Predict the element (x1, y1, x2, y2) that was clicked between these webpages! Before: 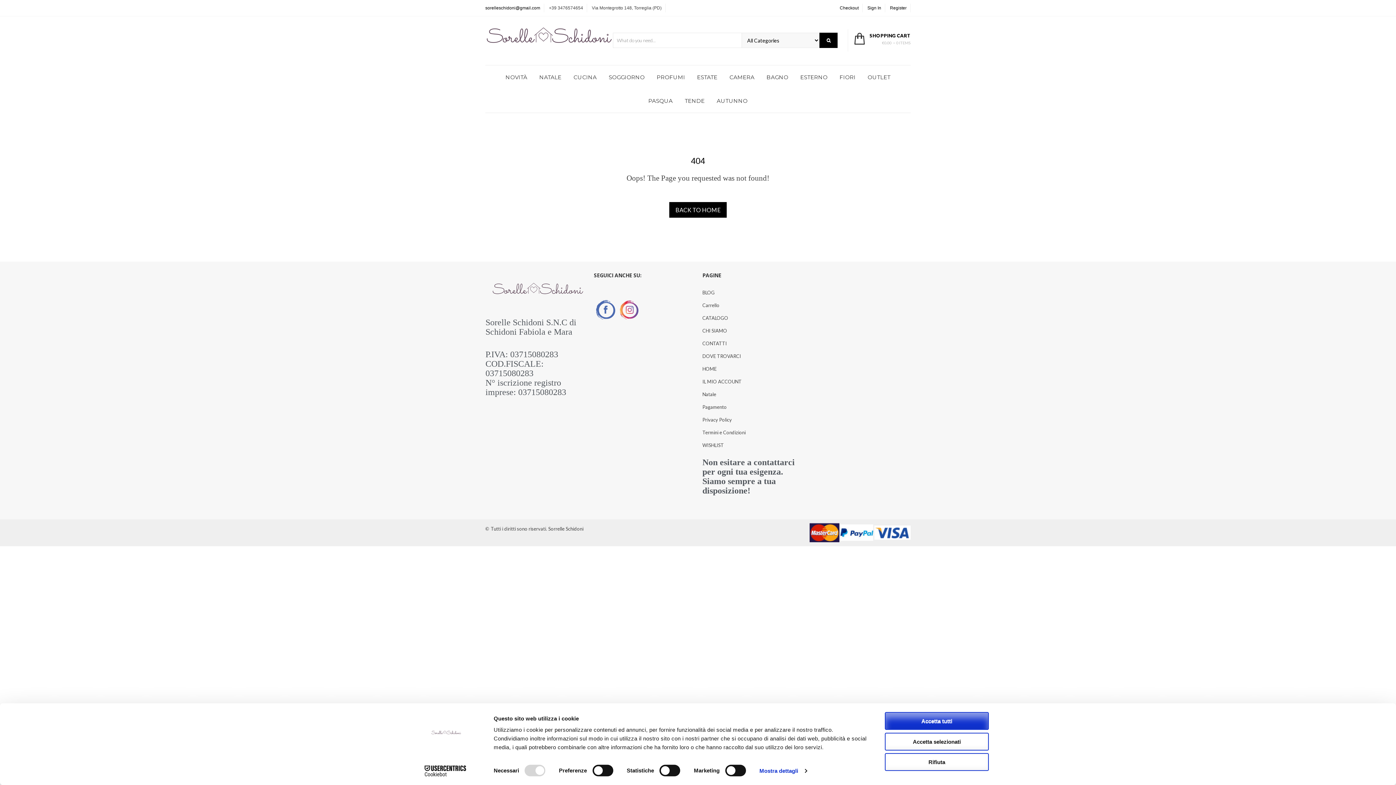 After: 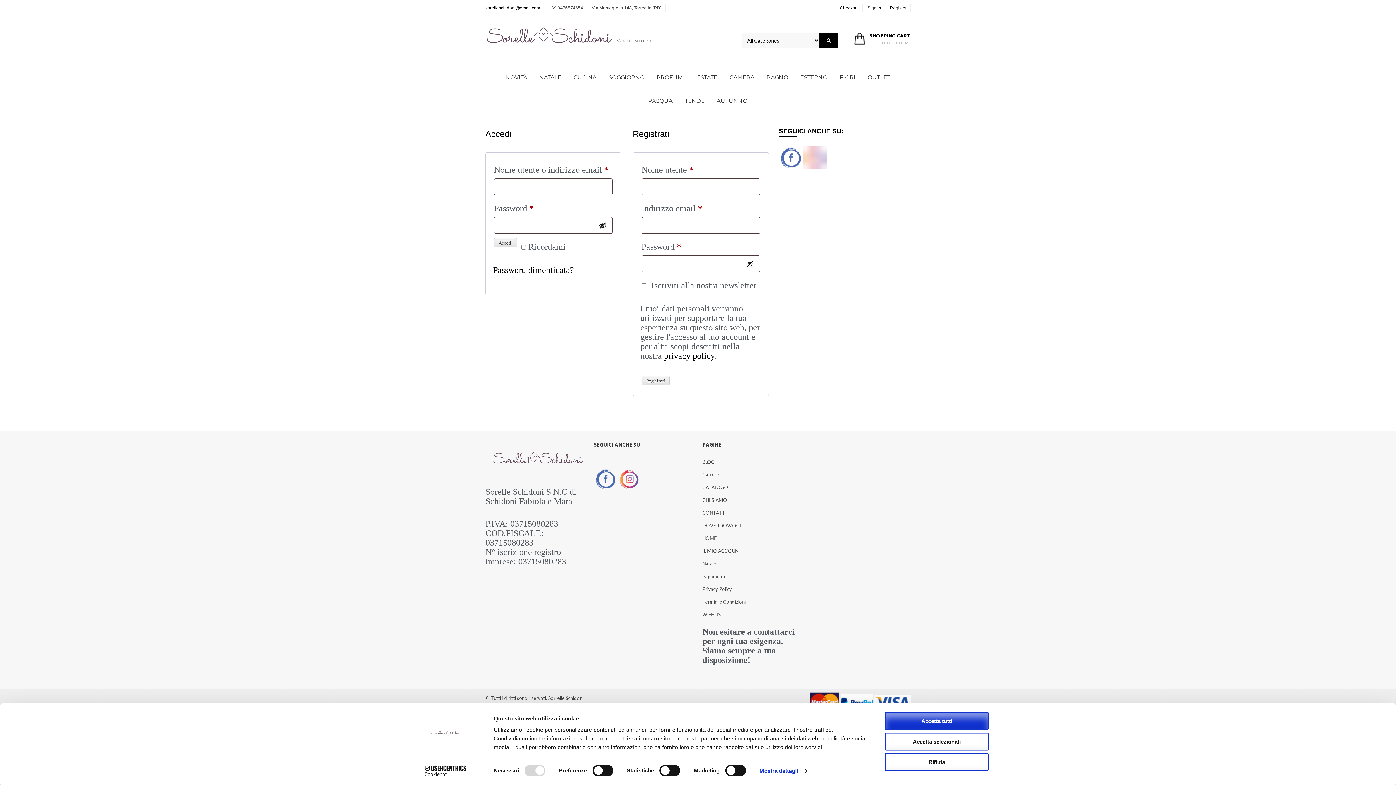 Action: bbox: (702, 379, 741, 384) label: IL MIO ACCOUNT